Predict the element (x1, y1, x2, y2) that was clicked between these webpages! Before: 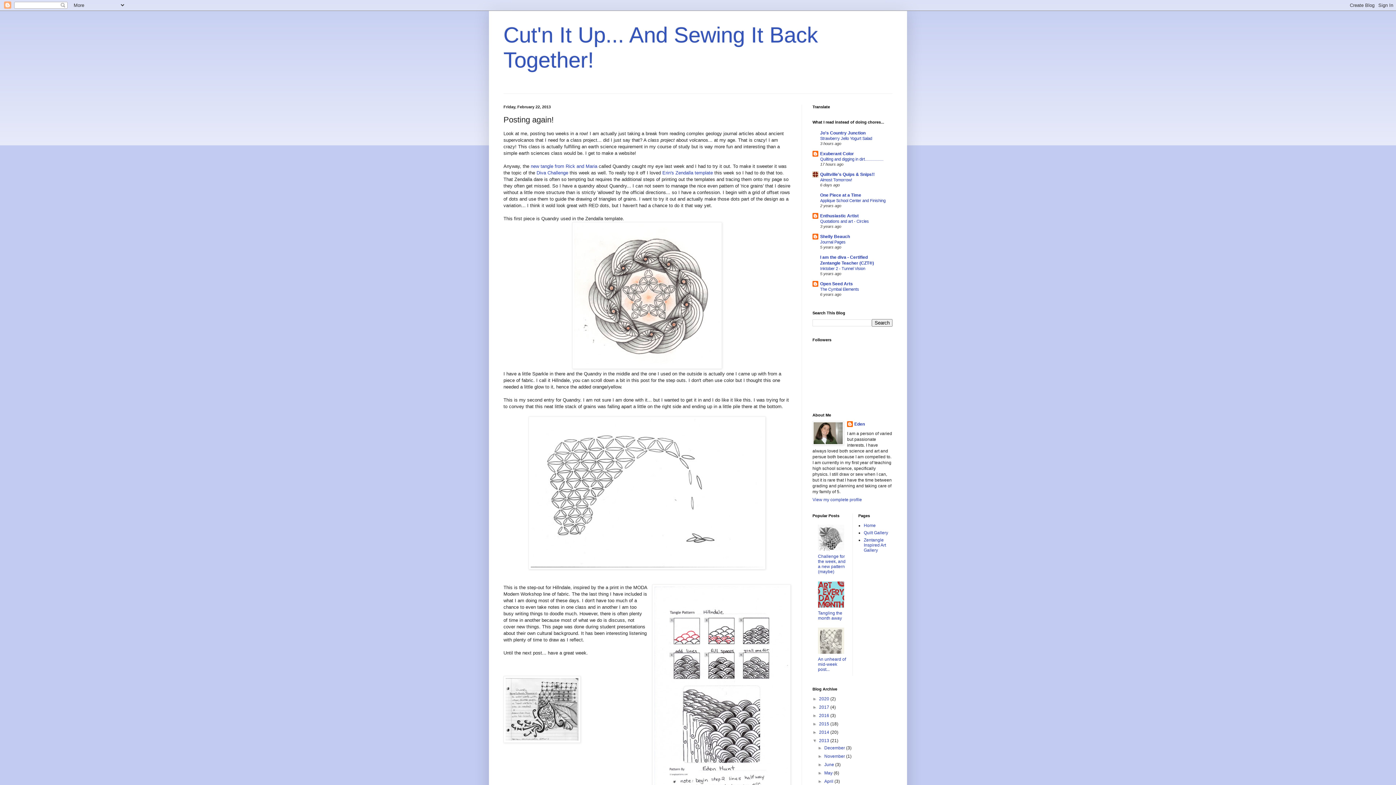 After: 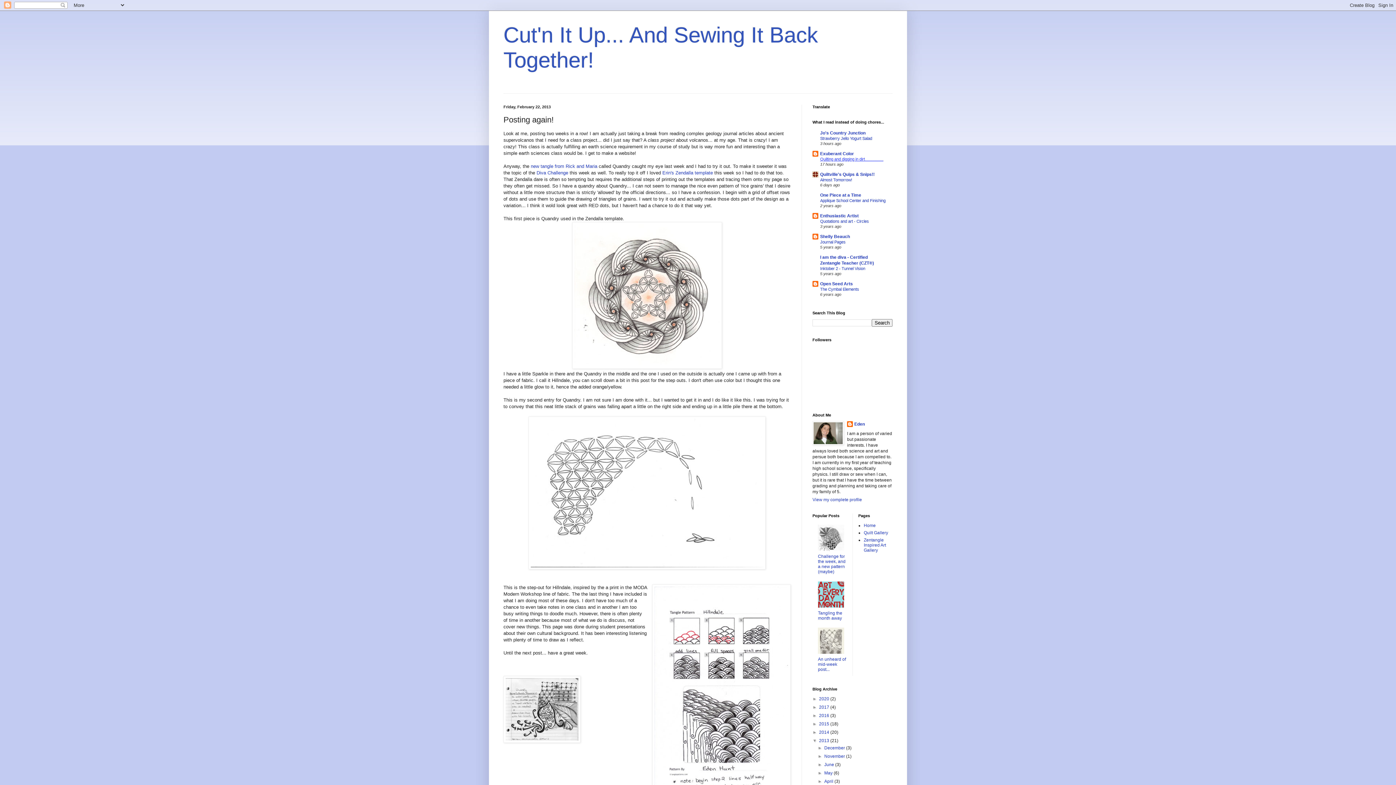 Action: bbox: (820, 157, 883, 161) label: Quilting and digging in dirt.................